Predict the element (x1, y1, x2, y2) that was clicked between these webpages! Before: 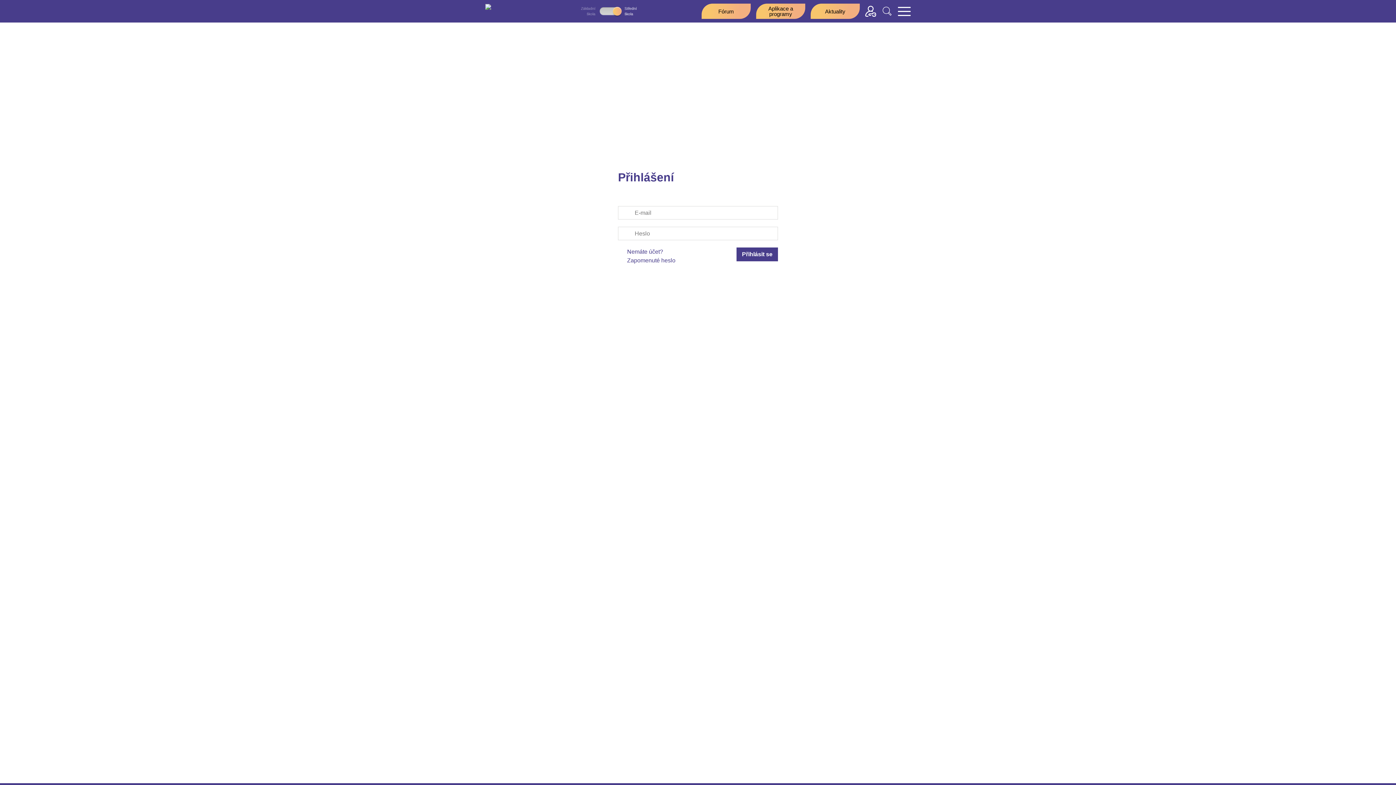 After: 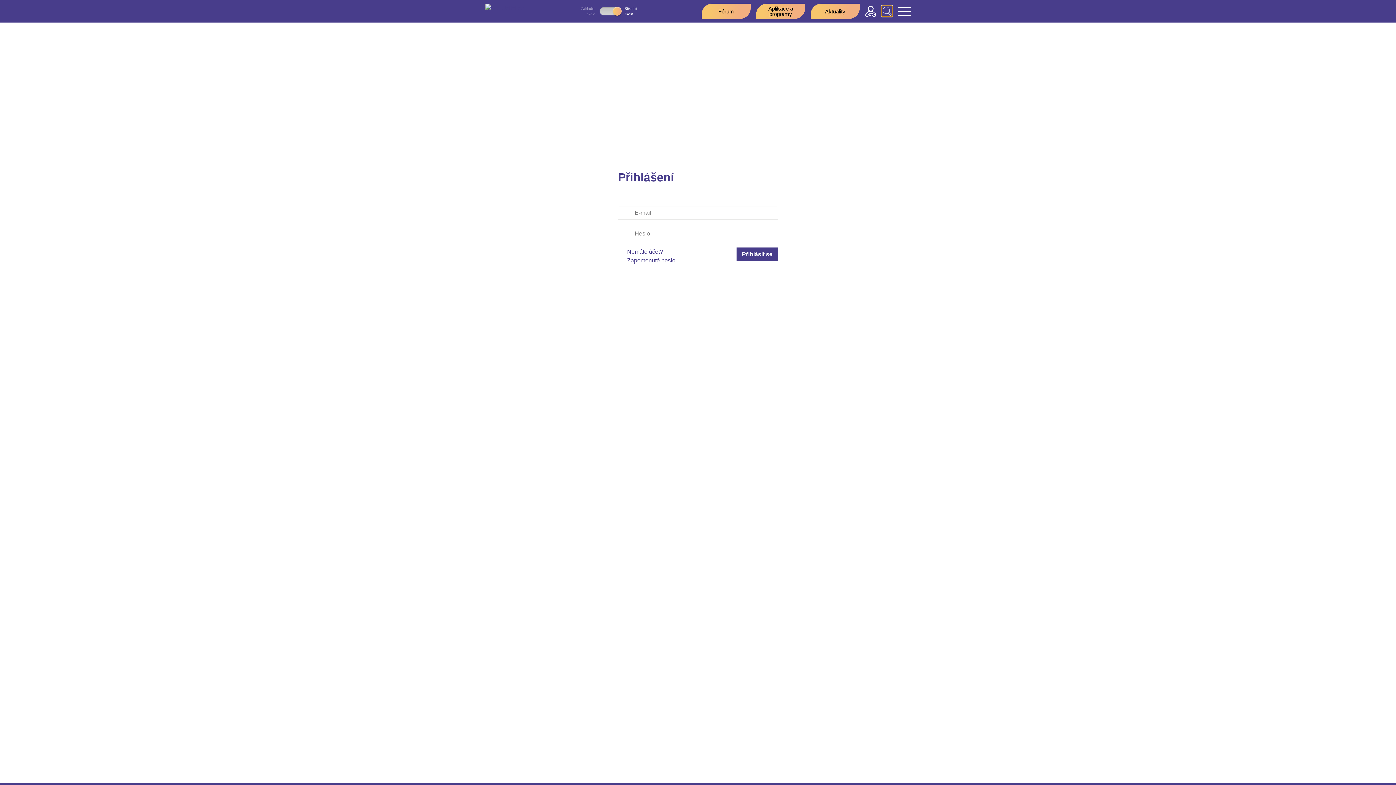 Action: bbox: (881, 5, 892, 16)